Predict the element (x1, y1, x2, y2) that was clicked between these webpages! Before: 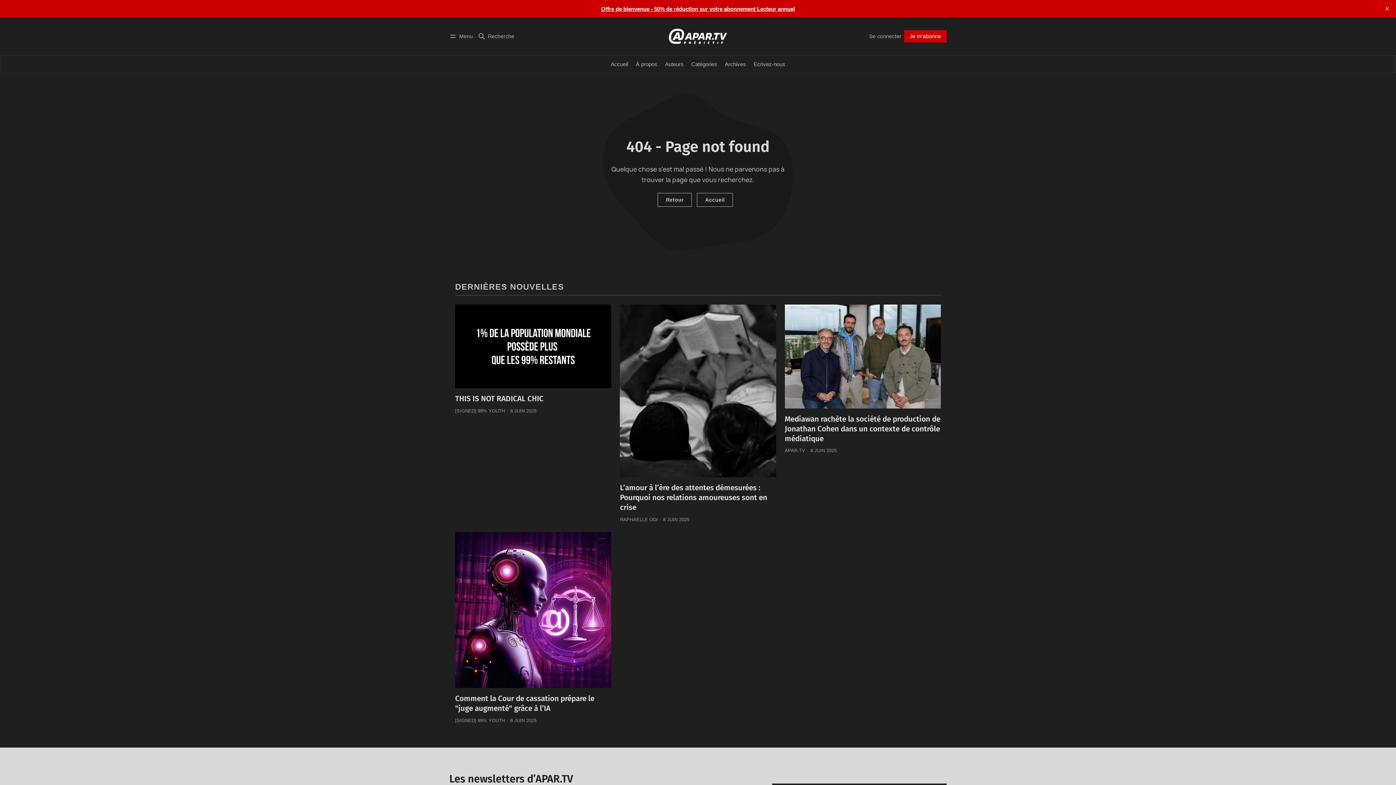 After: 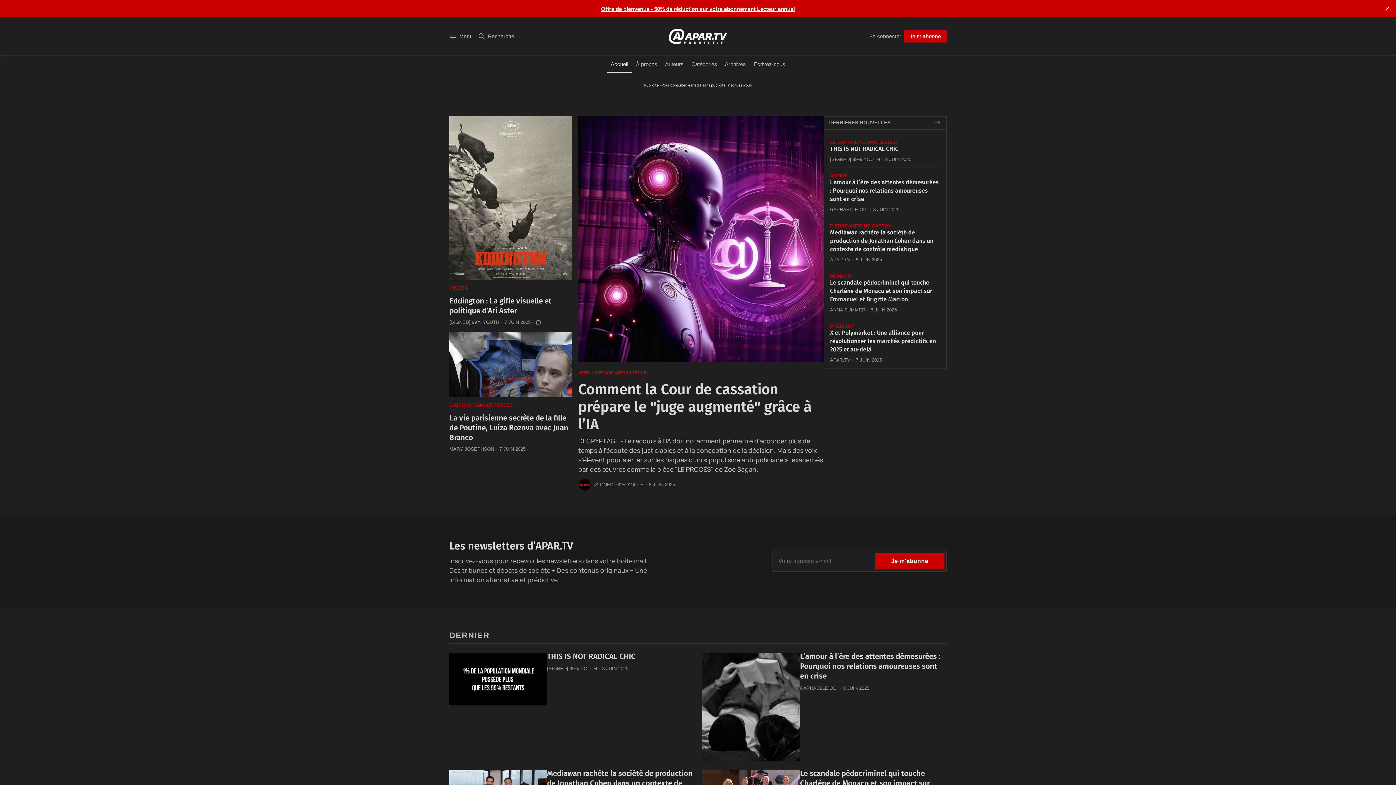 Action: bbox: (601, 5, 795, 11) label: Offre de bienvenue - 50% de réduction sur votre abonnement Lecteur annuel